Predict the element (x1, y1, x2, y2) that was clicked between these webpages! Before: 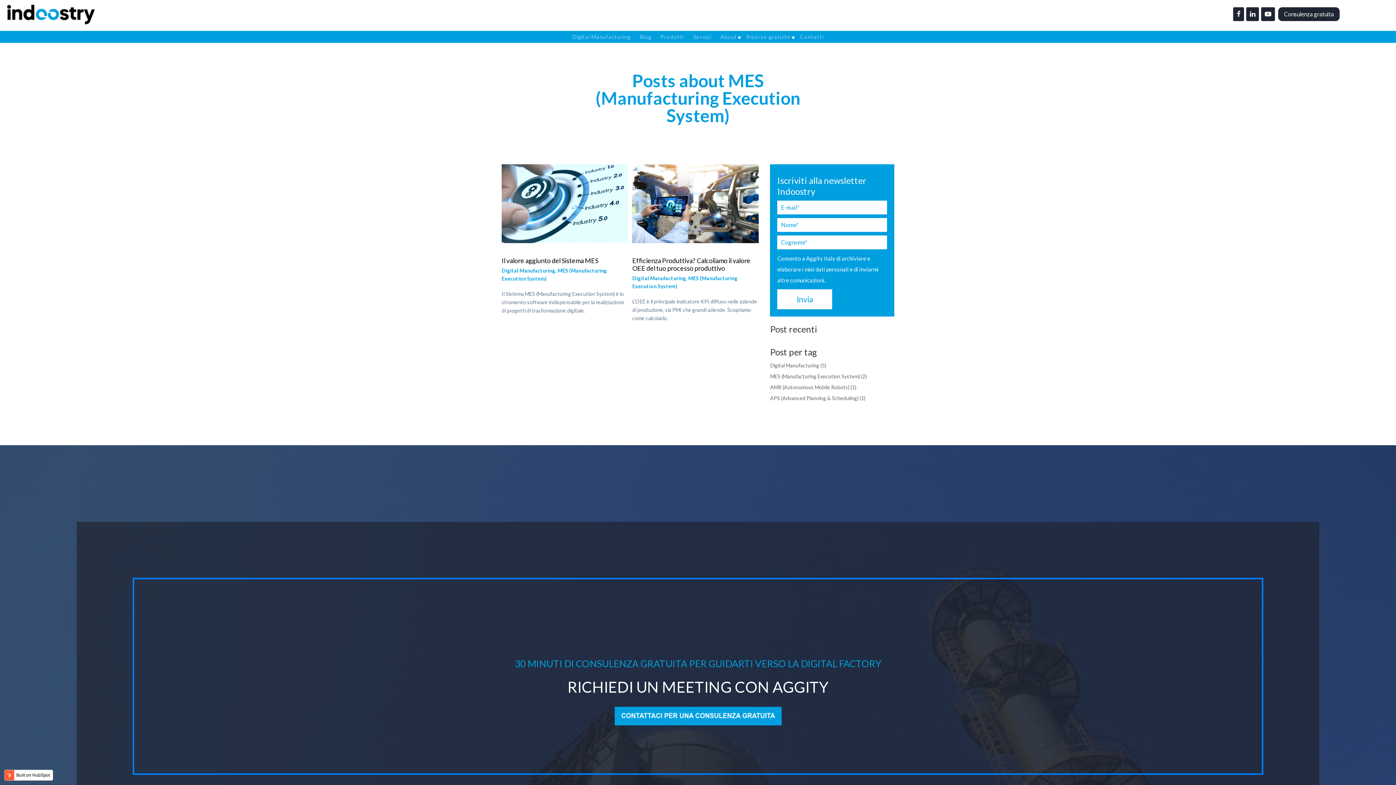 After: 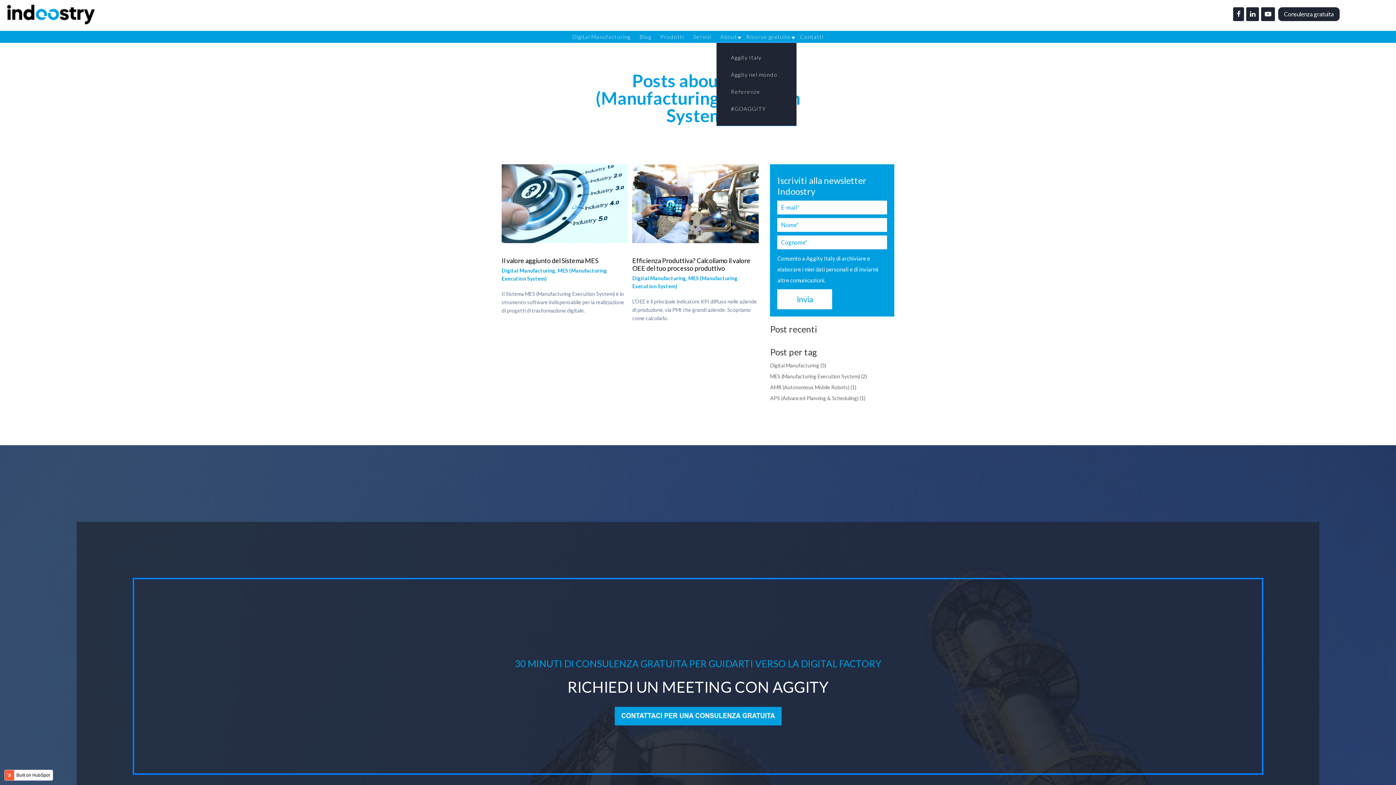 Action: label: About bbox: (720, 33, 737, 40)